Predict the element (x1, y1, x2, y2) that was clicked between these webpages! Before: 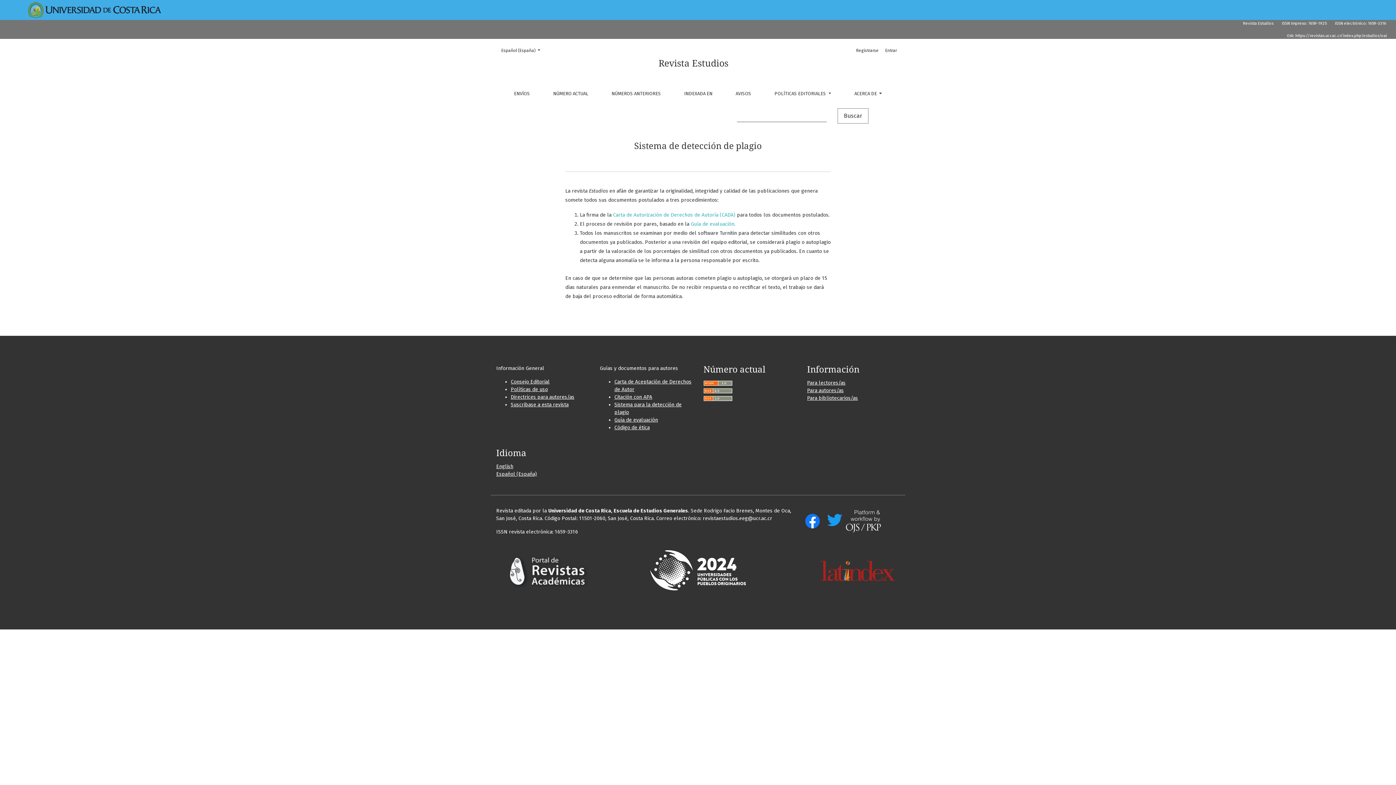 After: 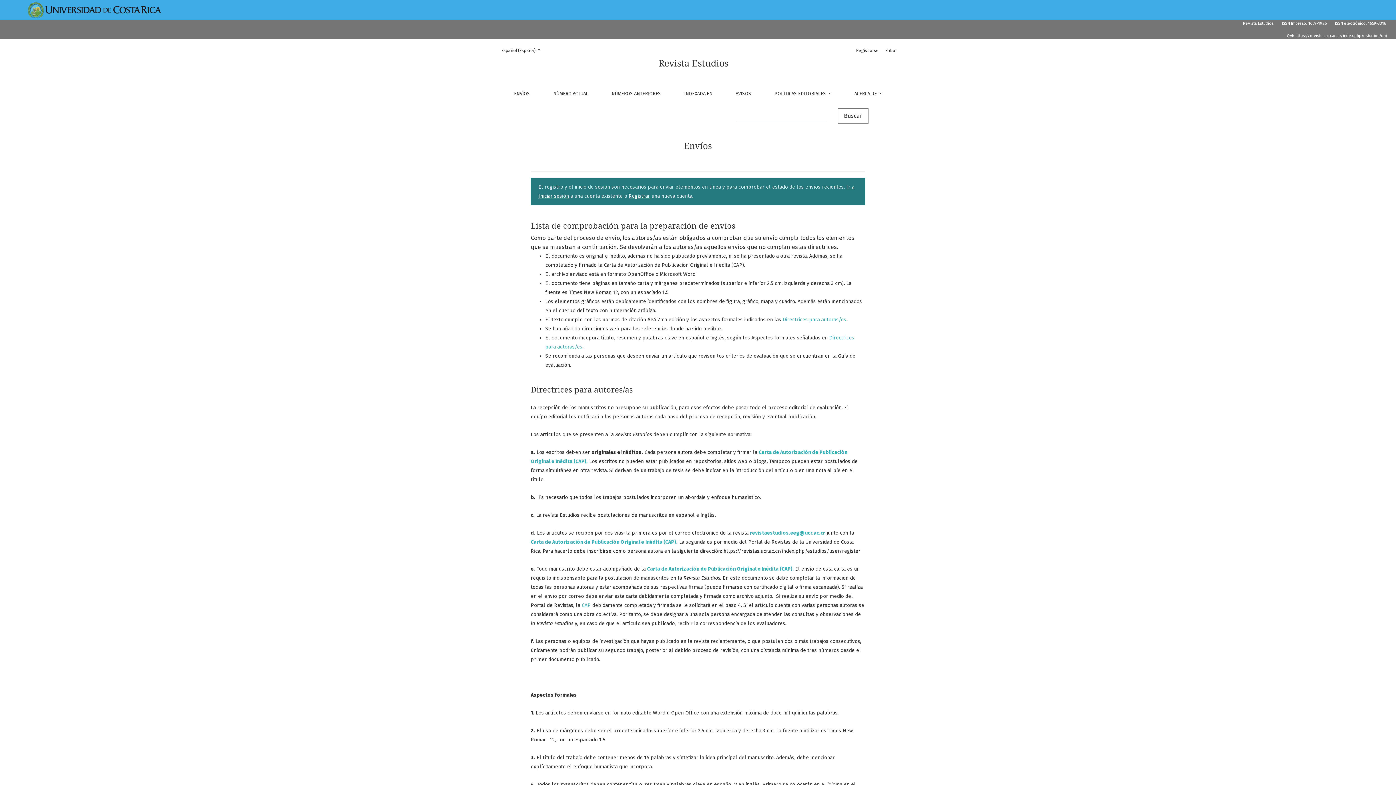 Action: bbox: (510, 394, 574, 400) label: Directrices para autores/as